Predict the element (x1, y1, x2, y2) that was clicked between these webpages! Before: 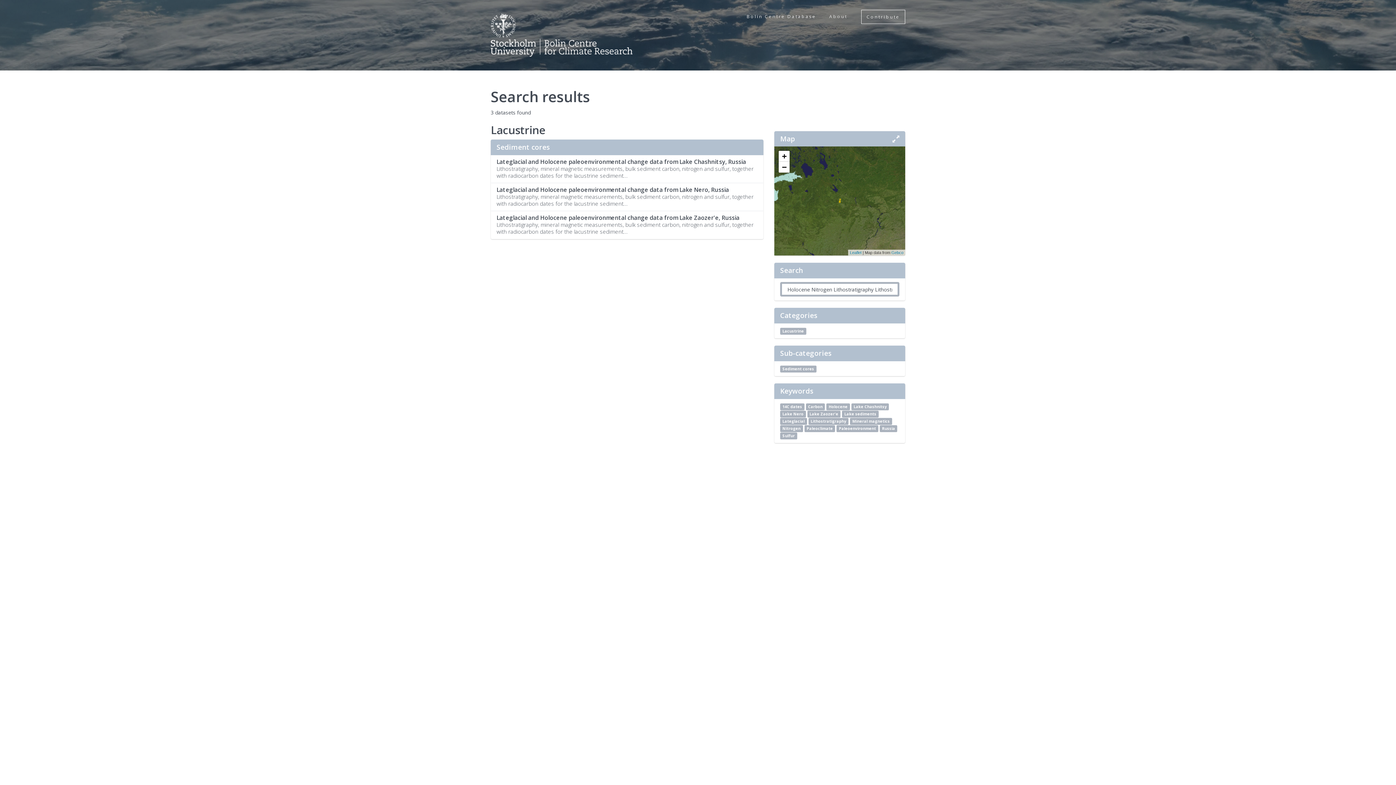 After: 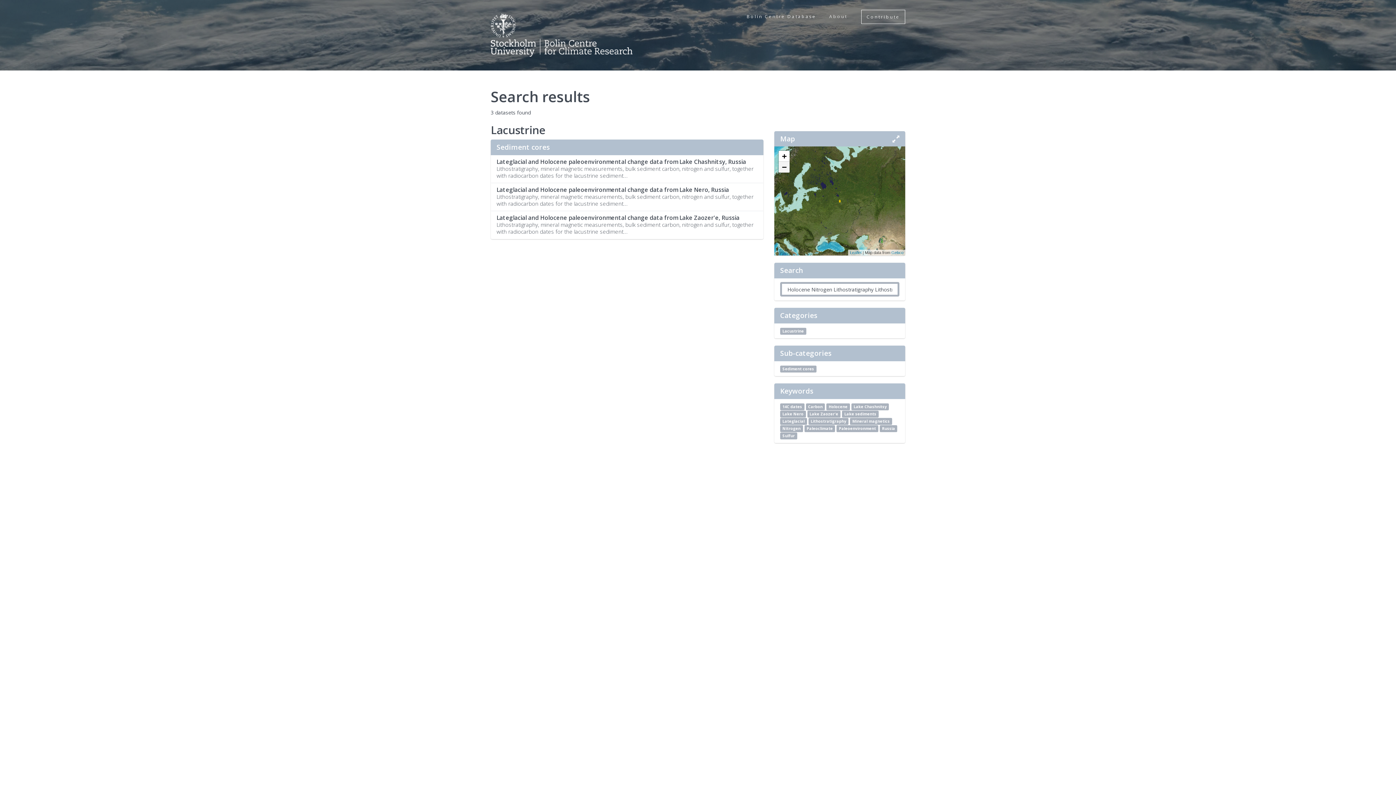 Action: bbox: (778, 161, 789, 172) label: Zoom out